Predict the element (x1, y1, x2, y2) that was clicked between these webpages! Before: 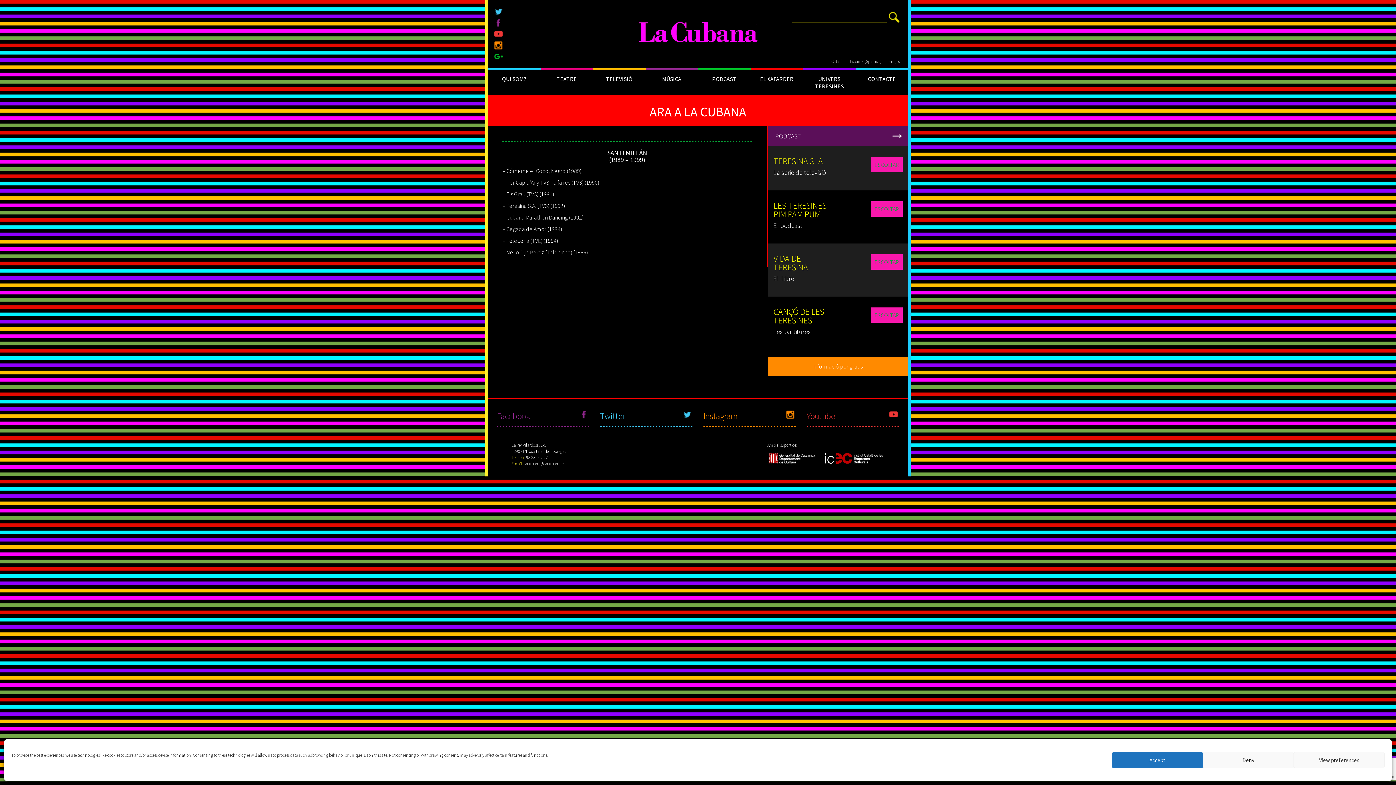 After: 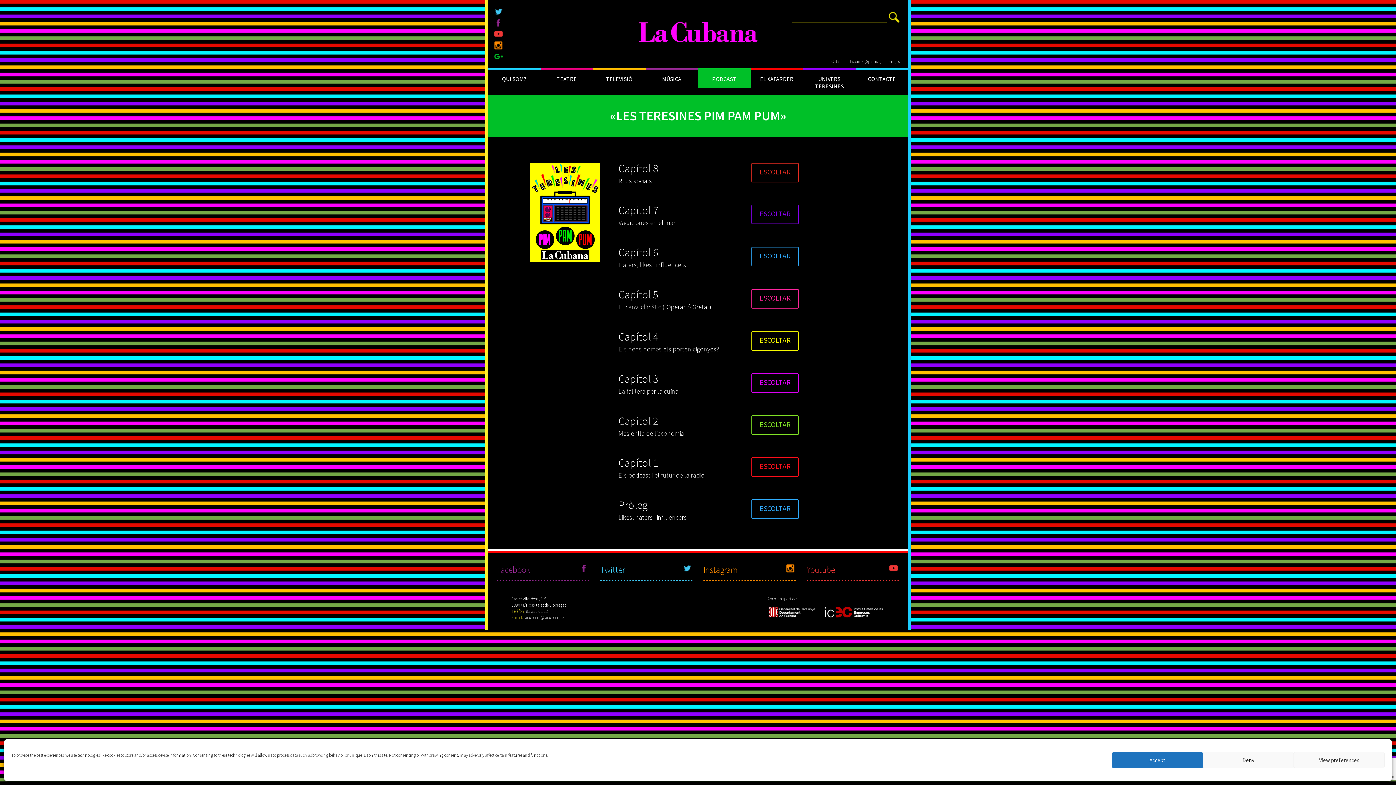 Action: label: PODCAST bbox: (698, 69, 750, 88)